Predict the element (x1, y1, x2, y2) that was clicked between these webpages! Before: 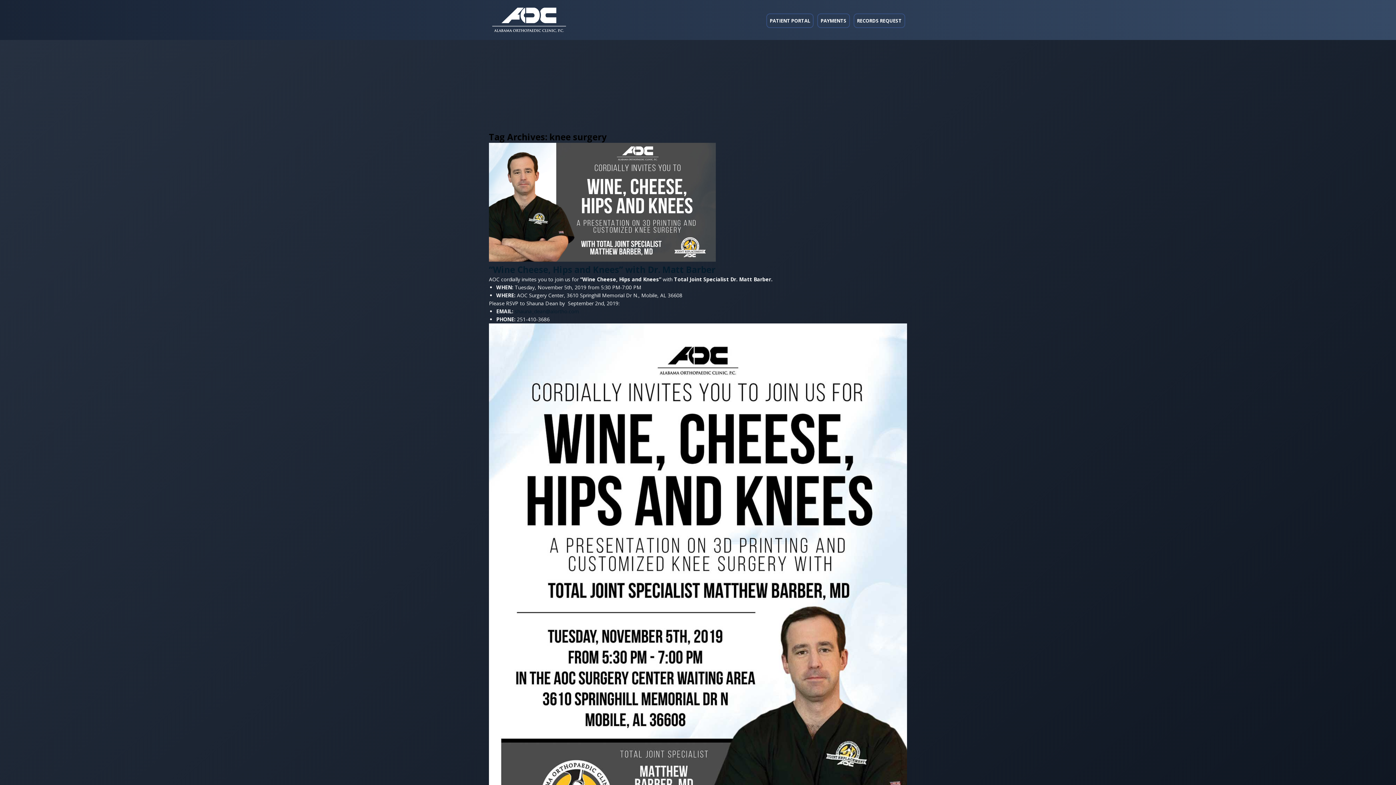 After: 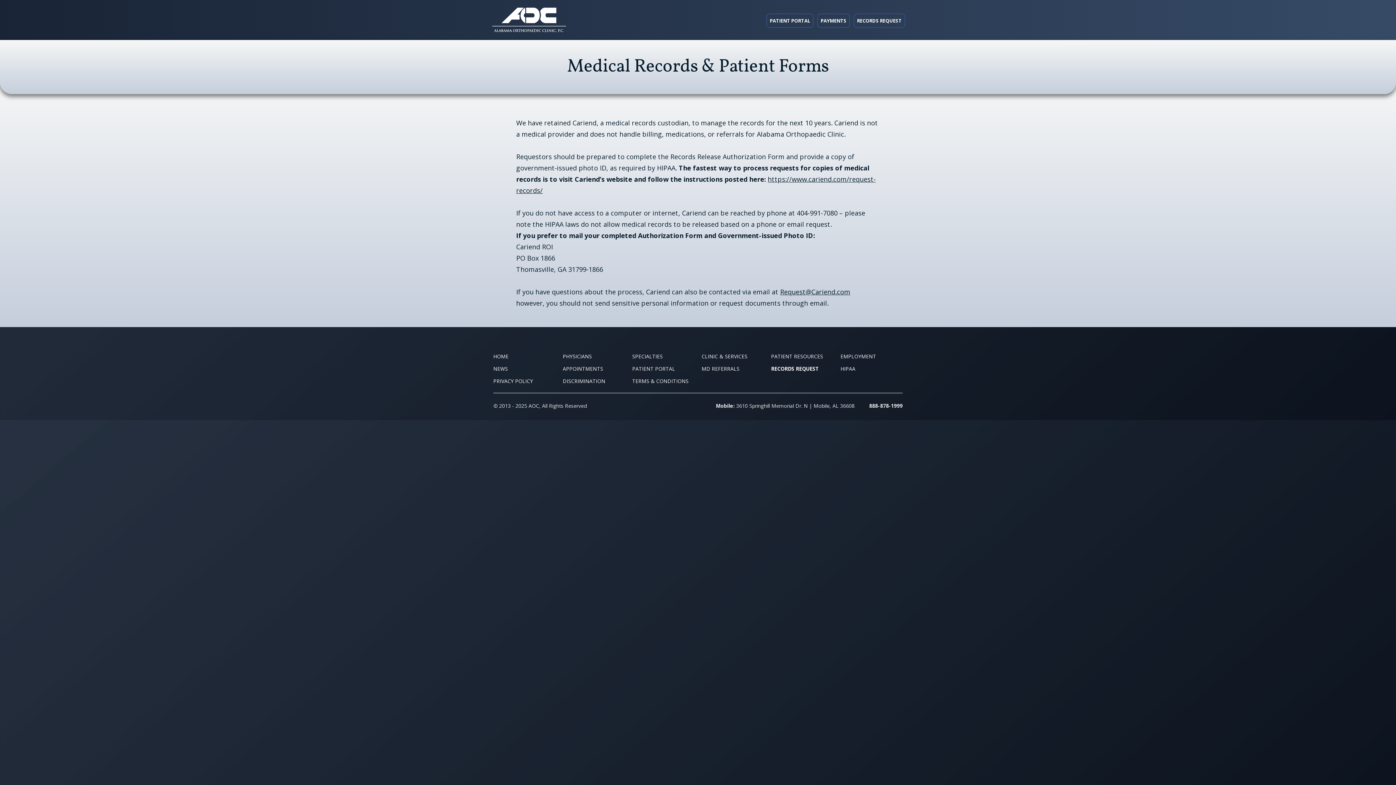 Action: label: RECORDS REQUEST bbox: (853, 13, 905, 28)